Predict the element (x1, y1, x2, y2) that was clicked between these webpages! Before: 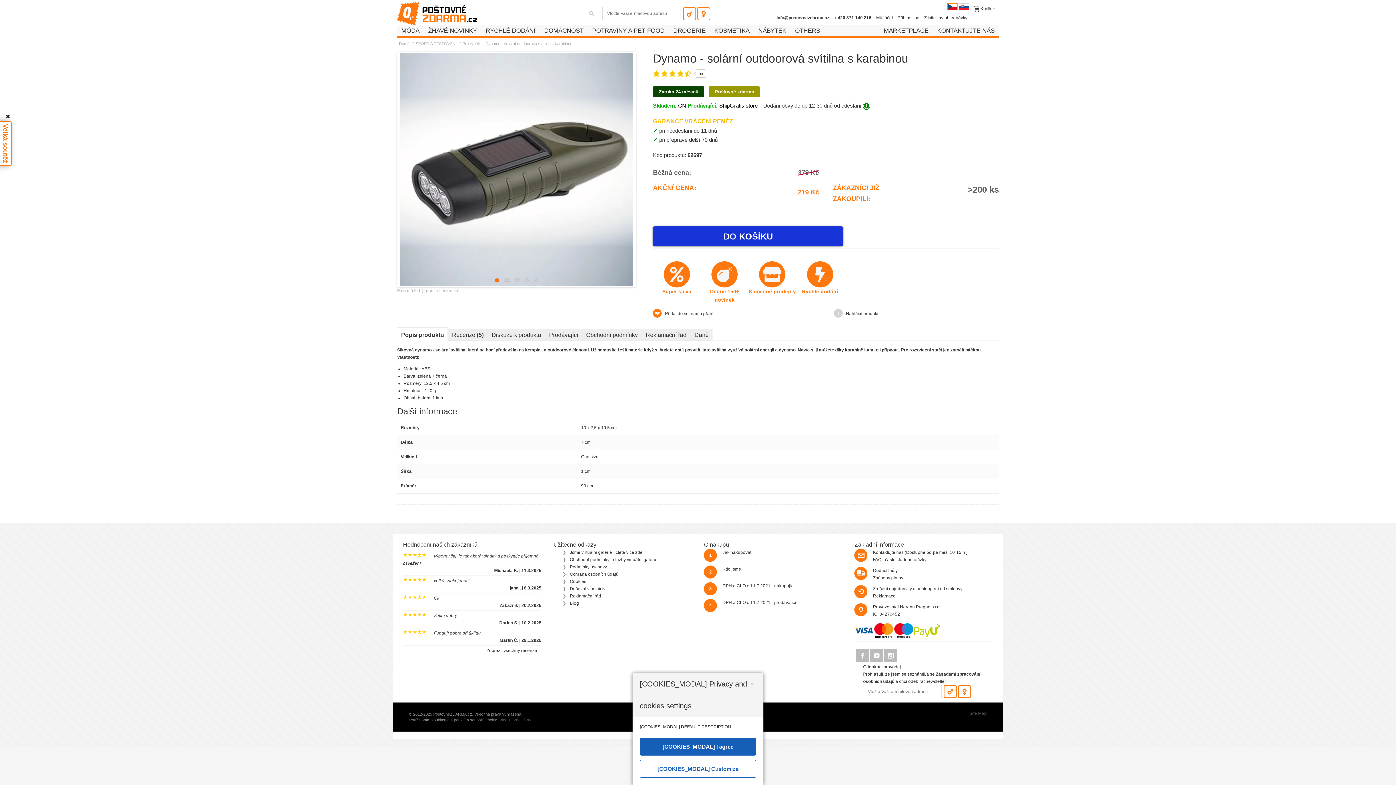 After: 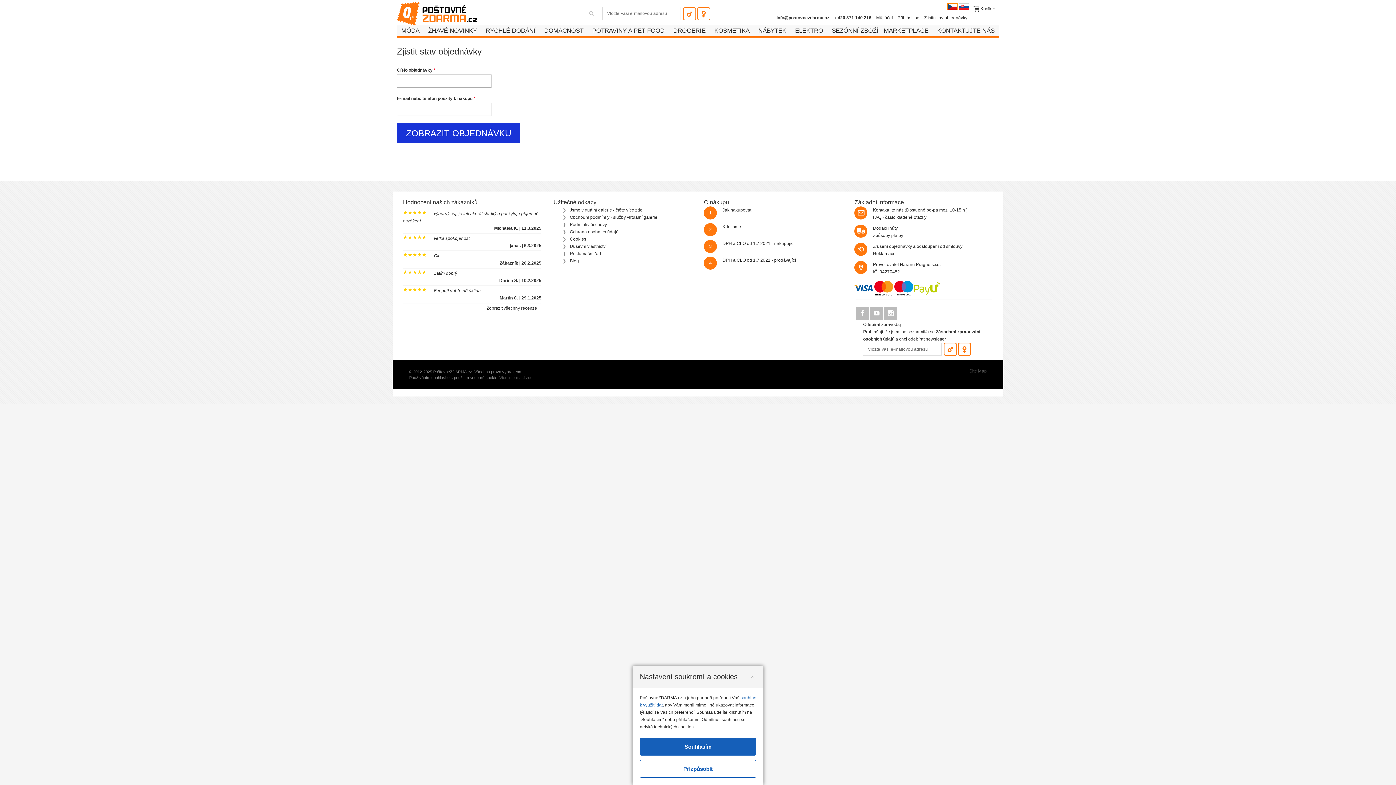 Action: bbox: (921, 11, 970, 24) label: Zjistit stav objednávky